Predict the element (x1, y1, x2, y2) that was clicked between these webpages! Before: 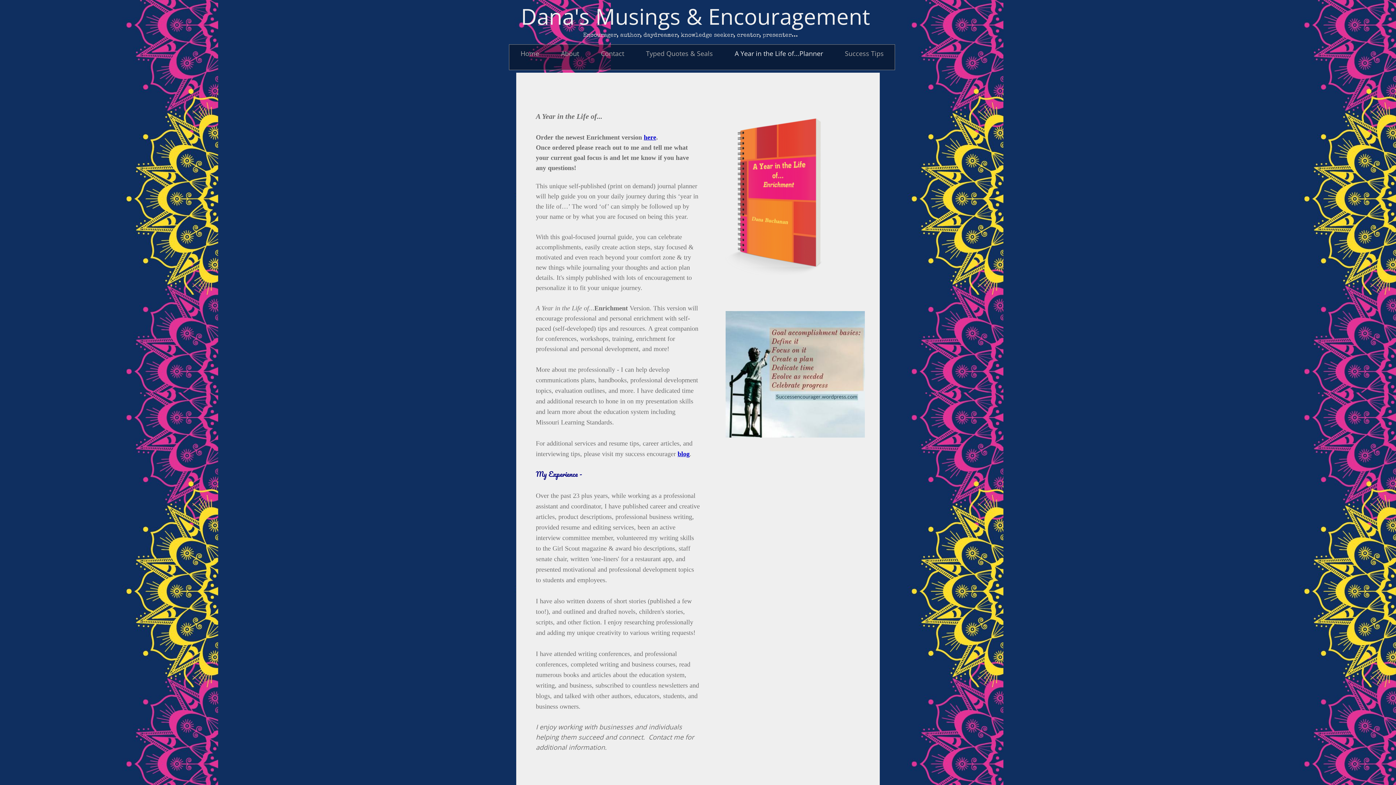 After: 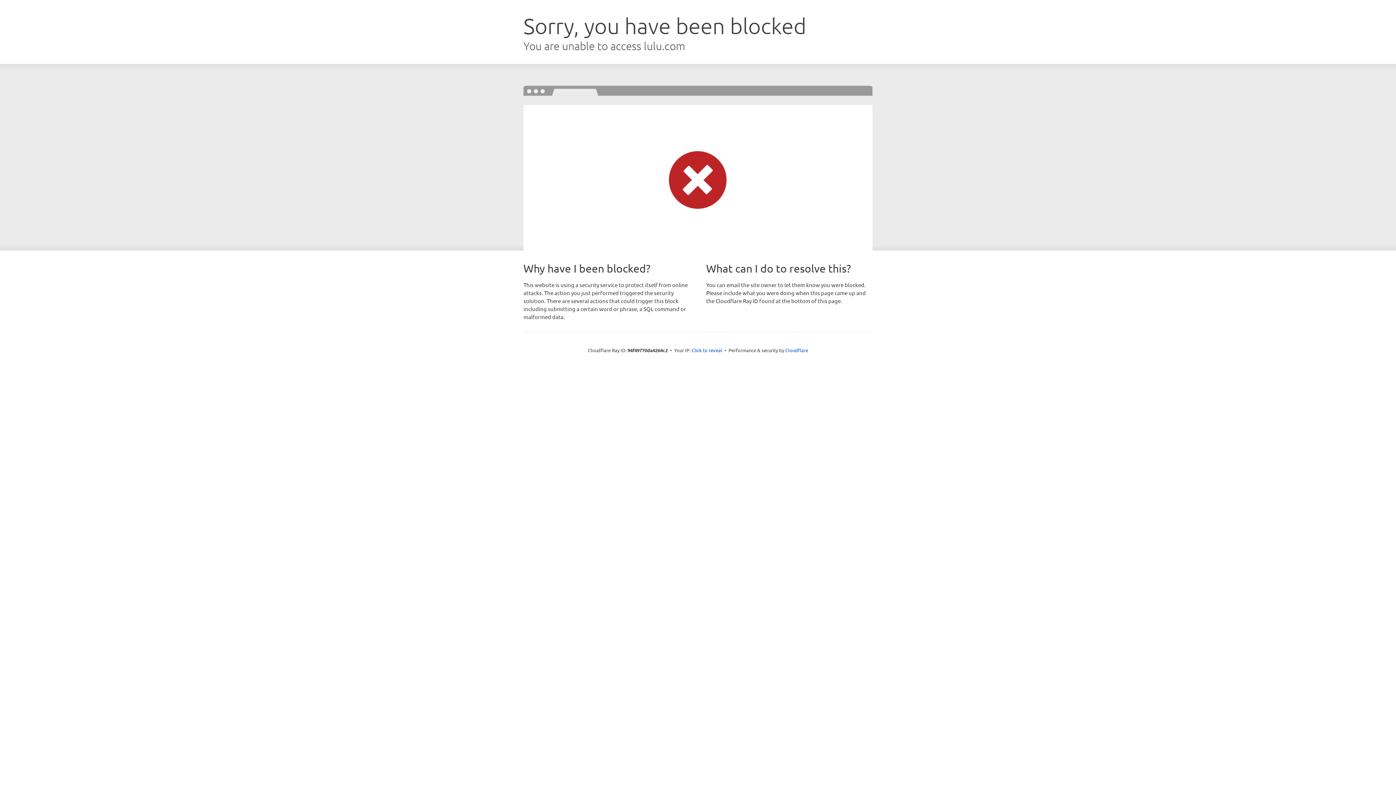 Action: label: here bbox: (644, 133, 656, 141)